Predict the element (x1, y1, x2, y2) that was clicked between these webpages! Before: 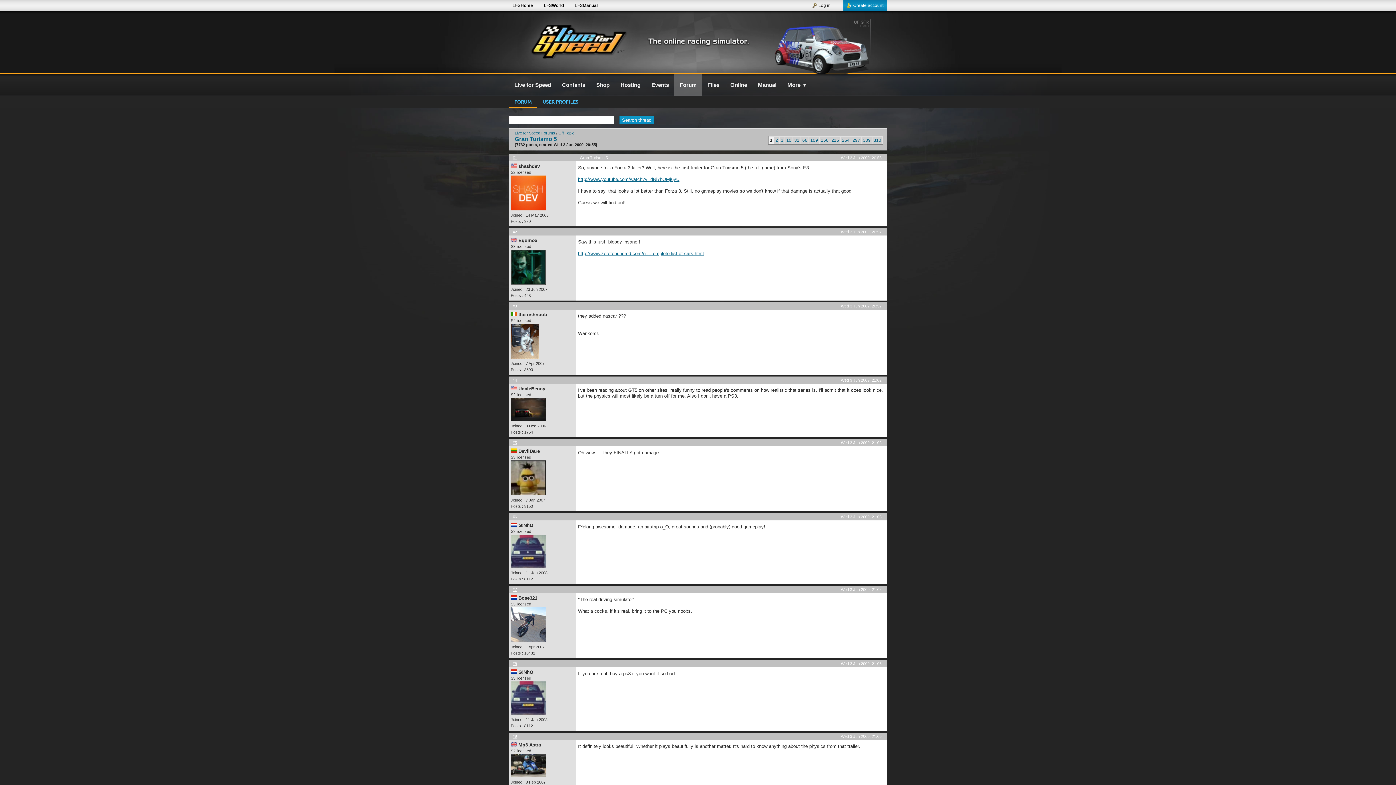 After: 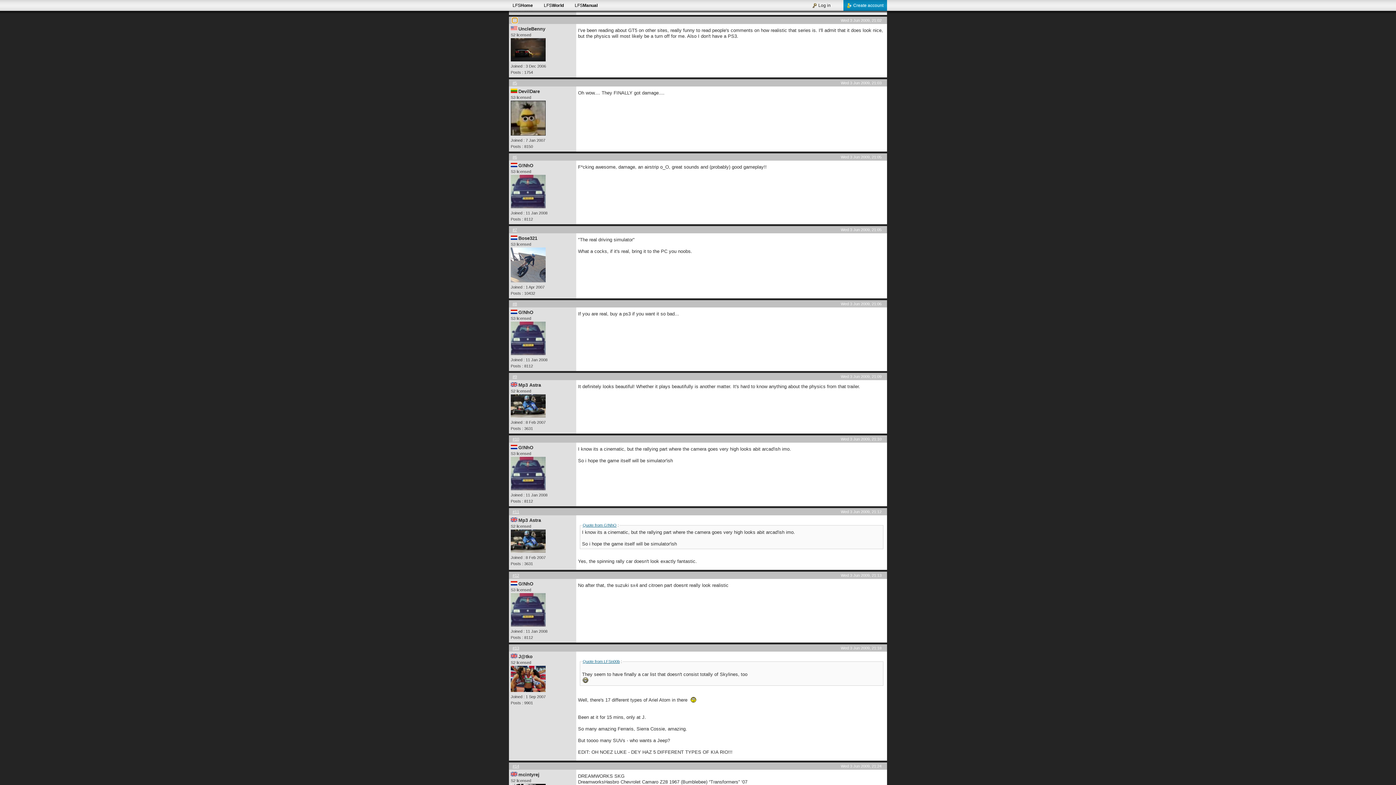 Action: label: #4 bbox: (512, 378, 517, 382)